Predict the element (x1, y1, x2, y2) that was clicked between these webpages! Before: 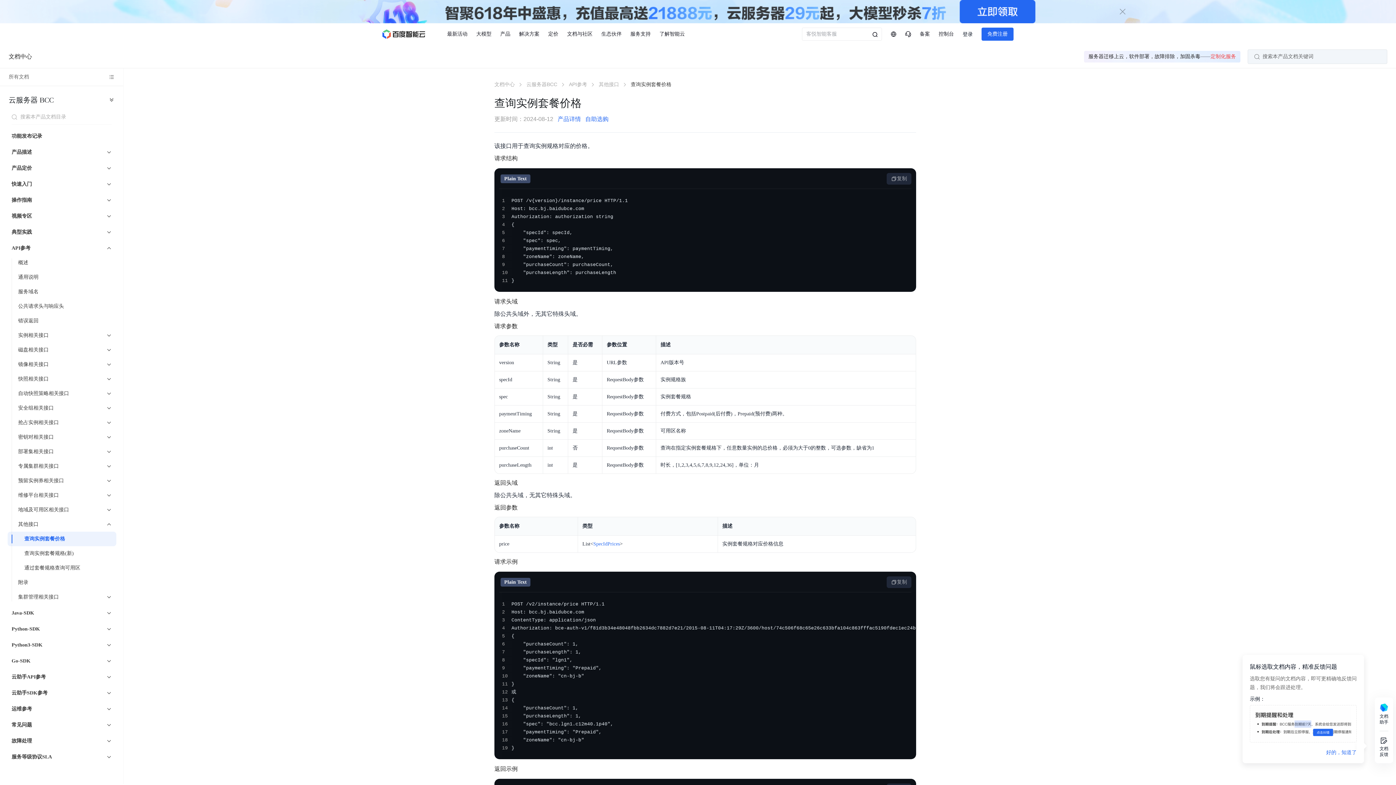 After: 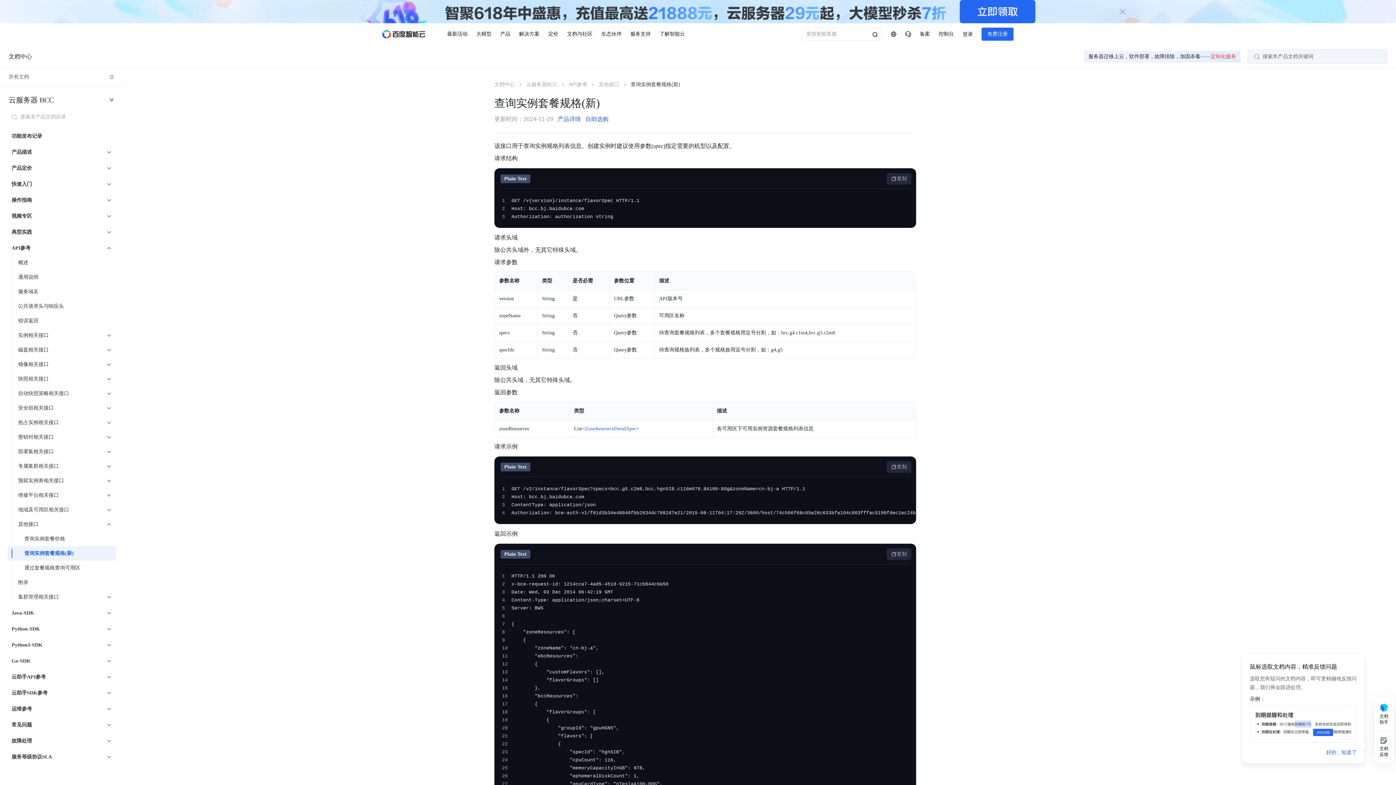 Action: label: 查询实例套餐规格(新) bbox: (12, 546, 112, 560)